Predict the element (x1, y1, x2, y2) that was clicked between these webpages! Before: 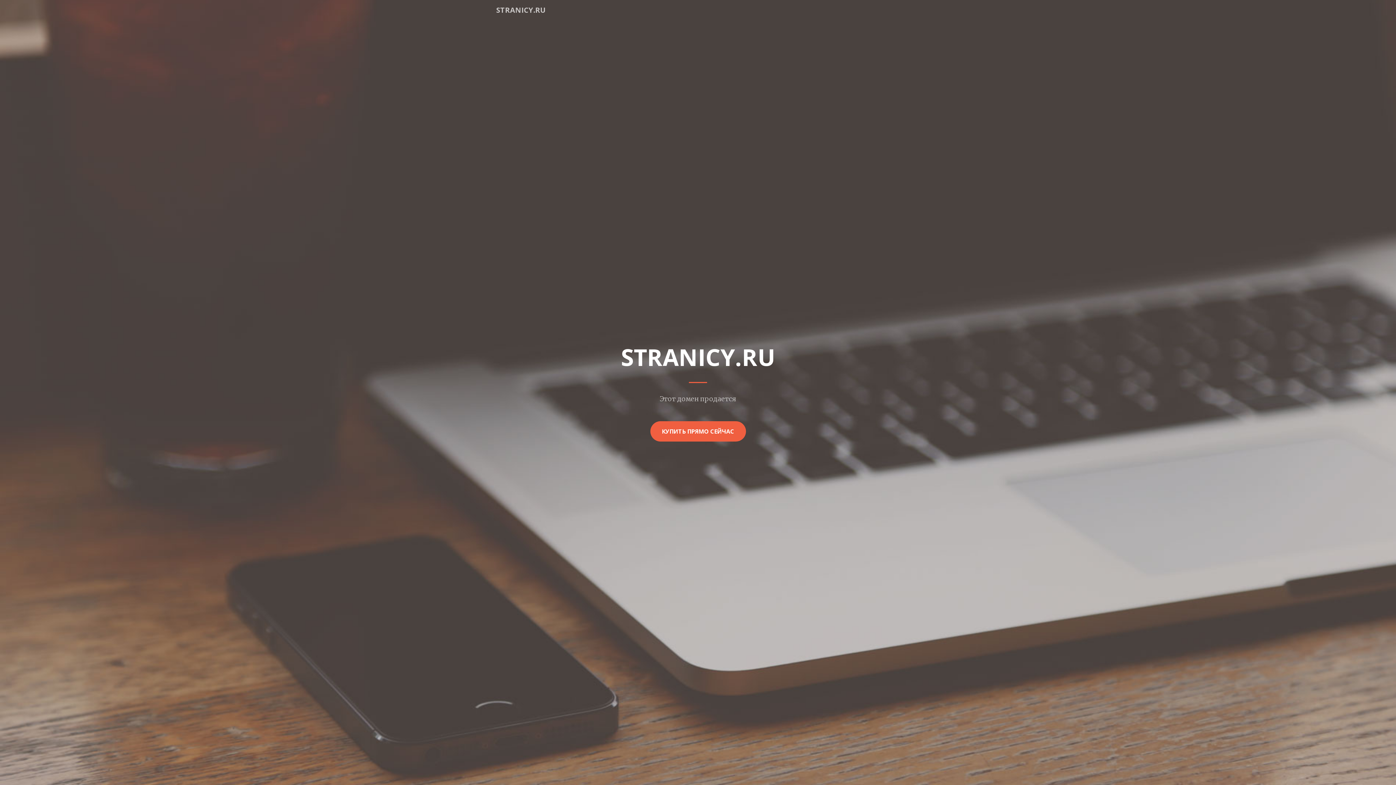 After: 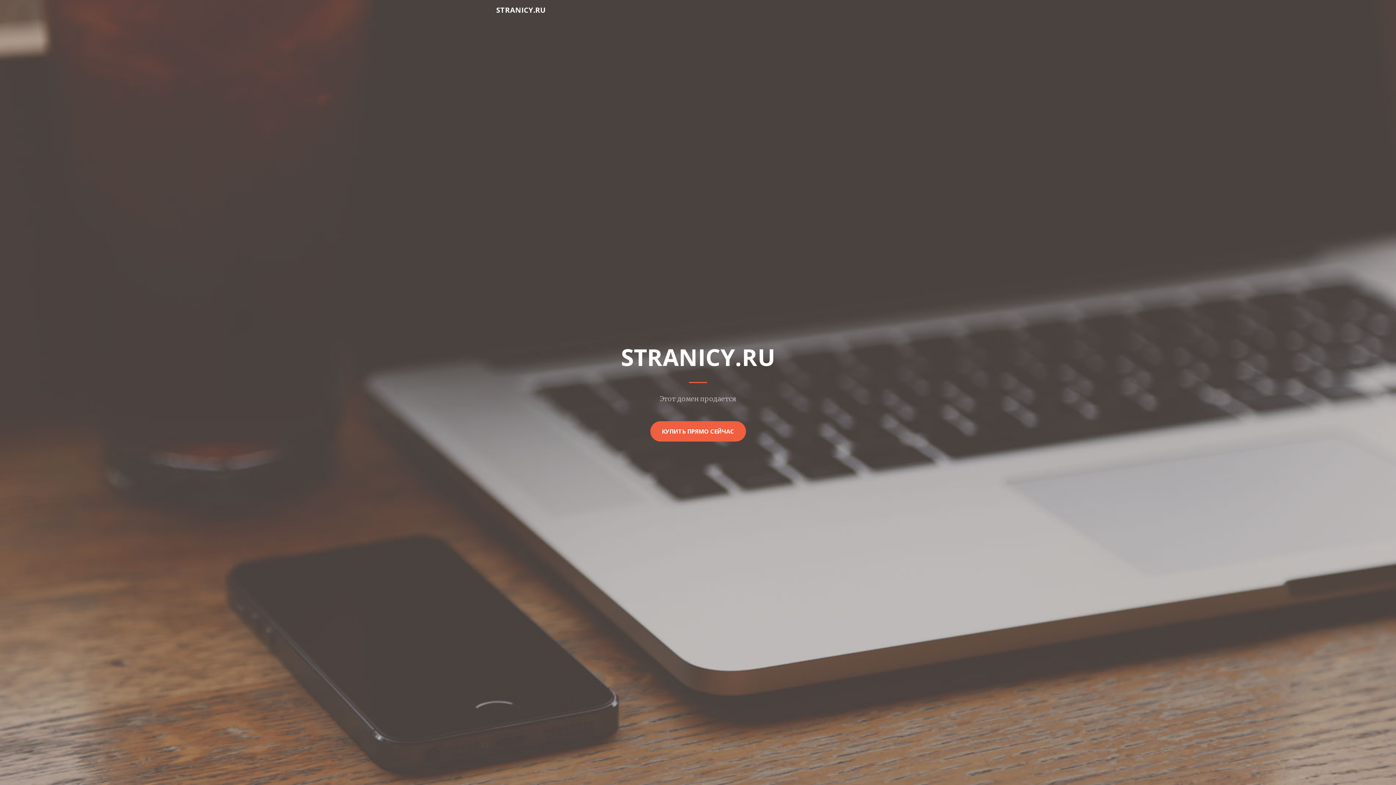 Action: label: STRANICY.RU bbox: (496, 2, 546, 17)